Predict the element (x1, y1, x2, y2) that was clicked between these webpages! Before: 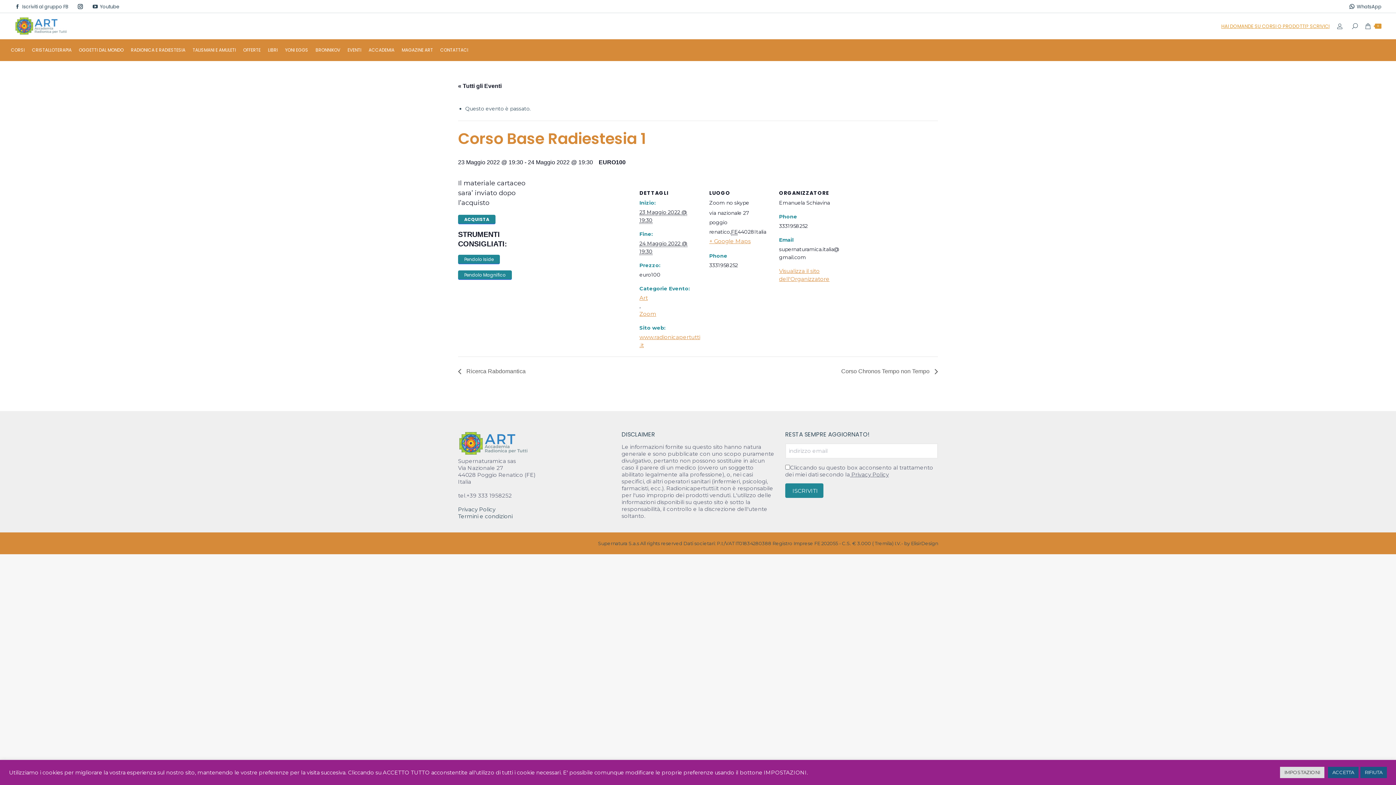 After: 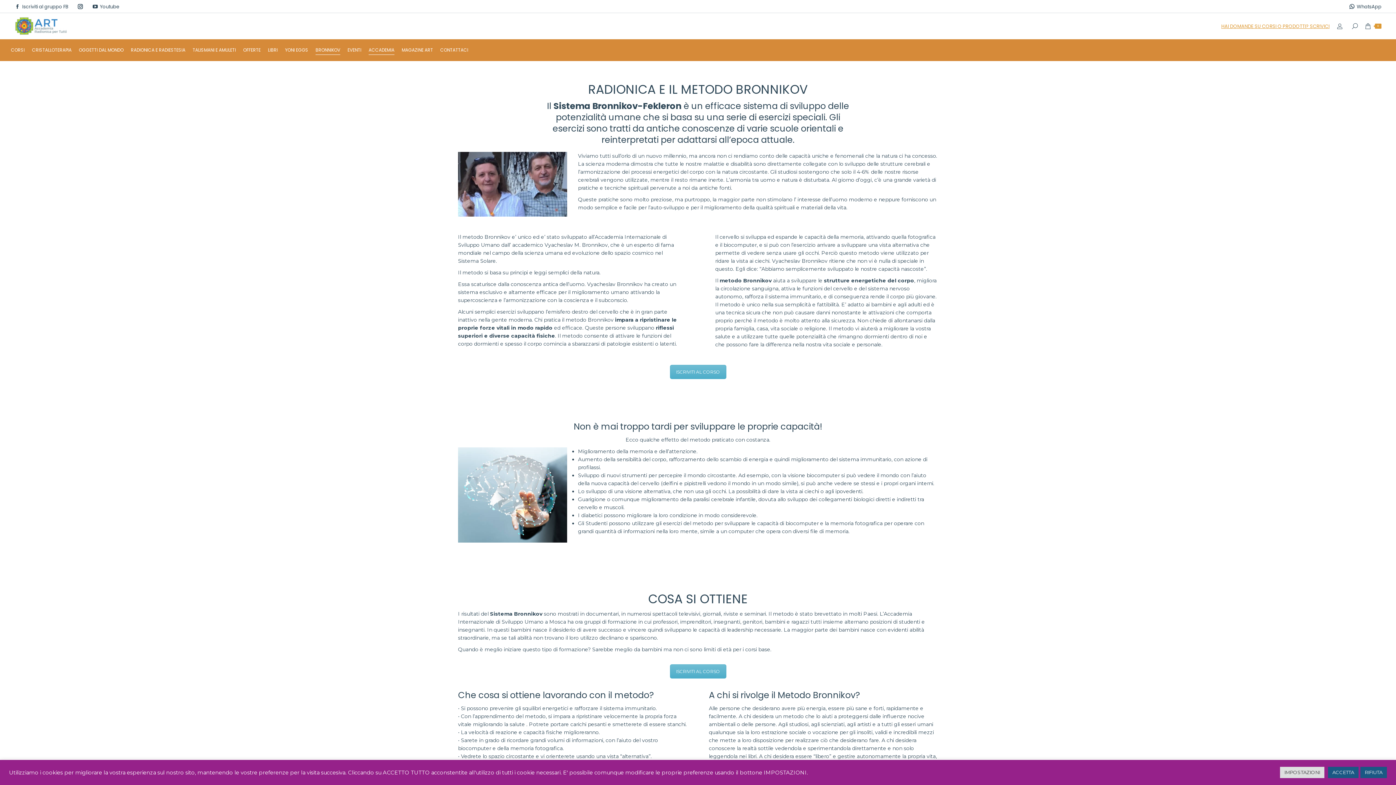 Action: label: BRONNIKOV bbox: (315, 45, 340, 54)